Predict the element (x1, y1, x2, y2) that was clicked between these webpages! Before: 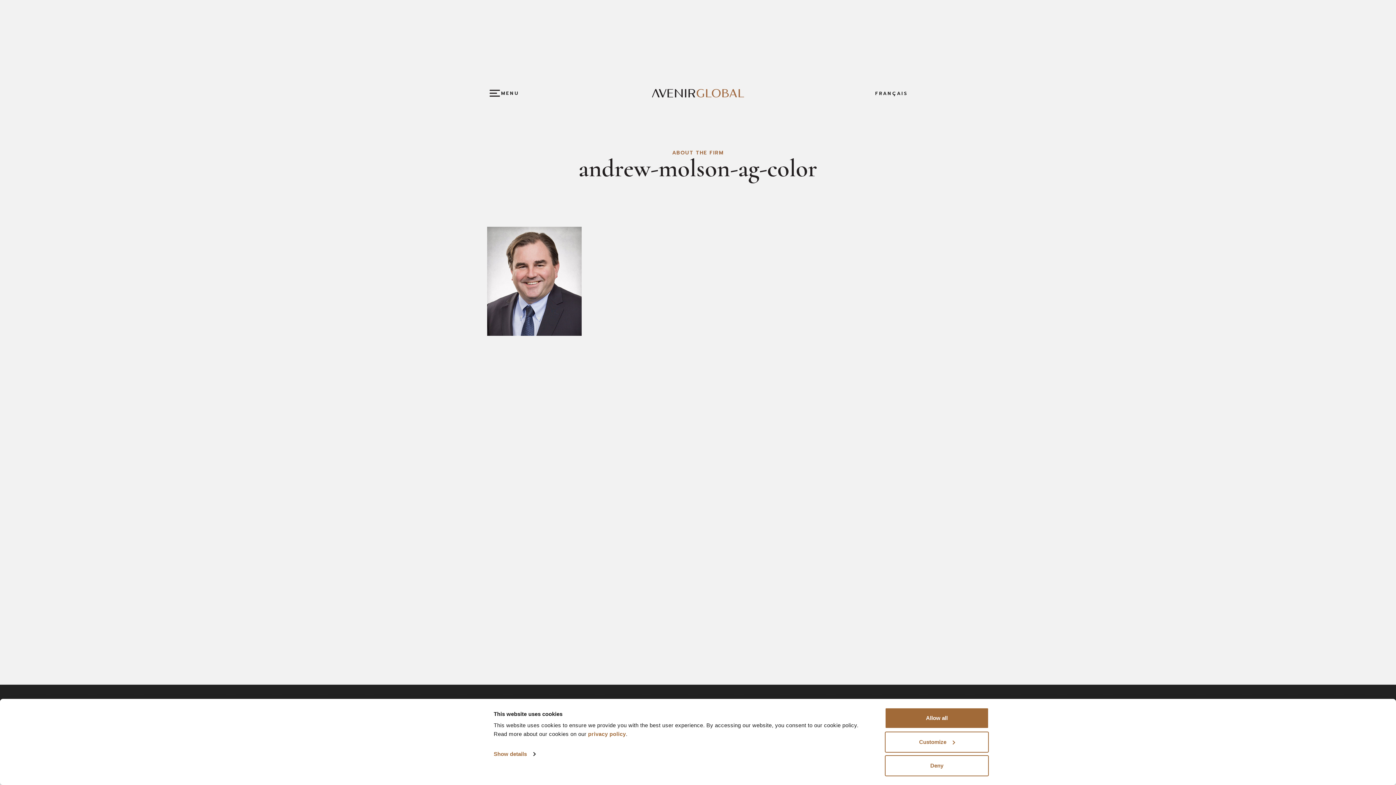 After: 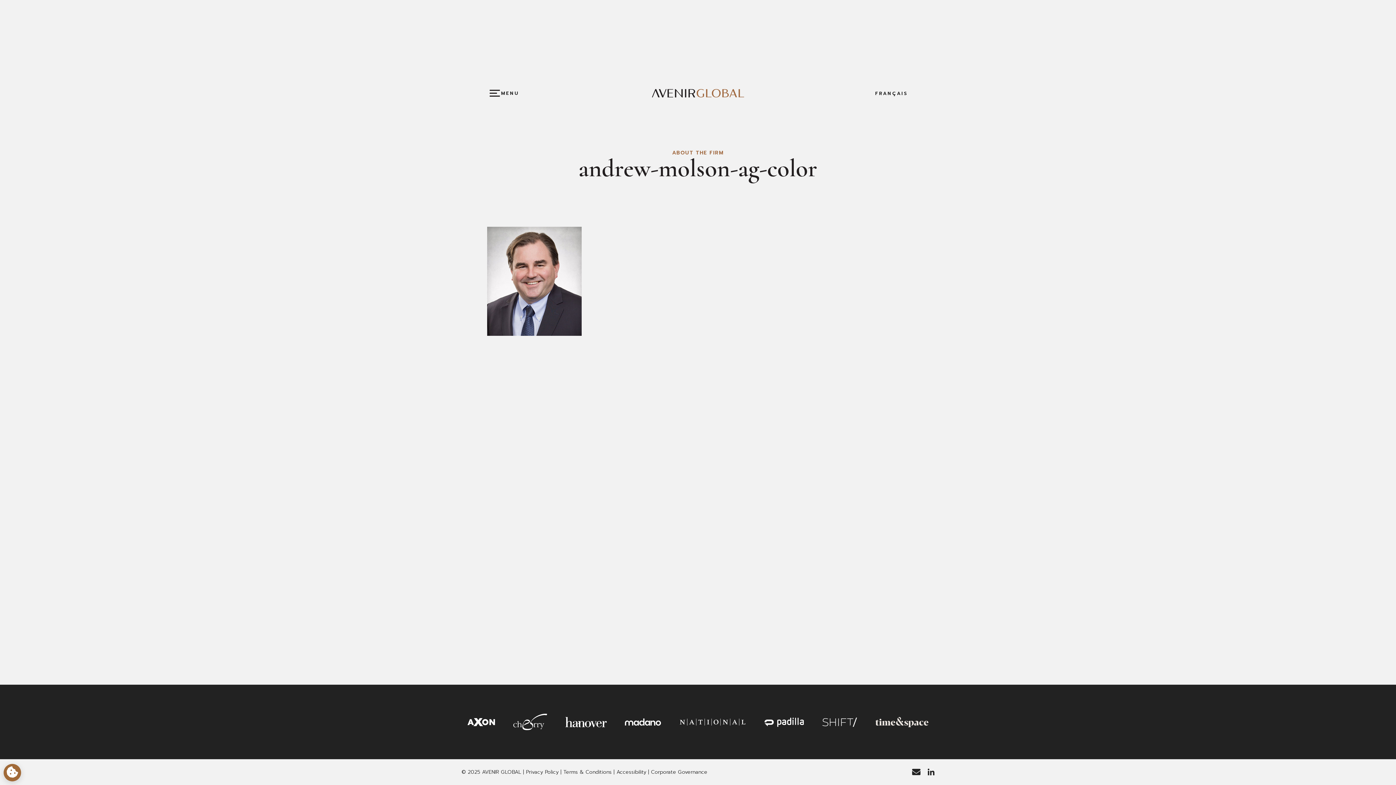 Action: bbox: (885, 755, 989, 776) label: Deny